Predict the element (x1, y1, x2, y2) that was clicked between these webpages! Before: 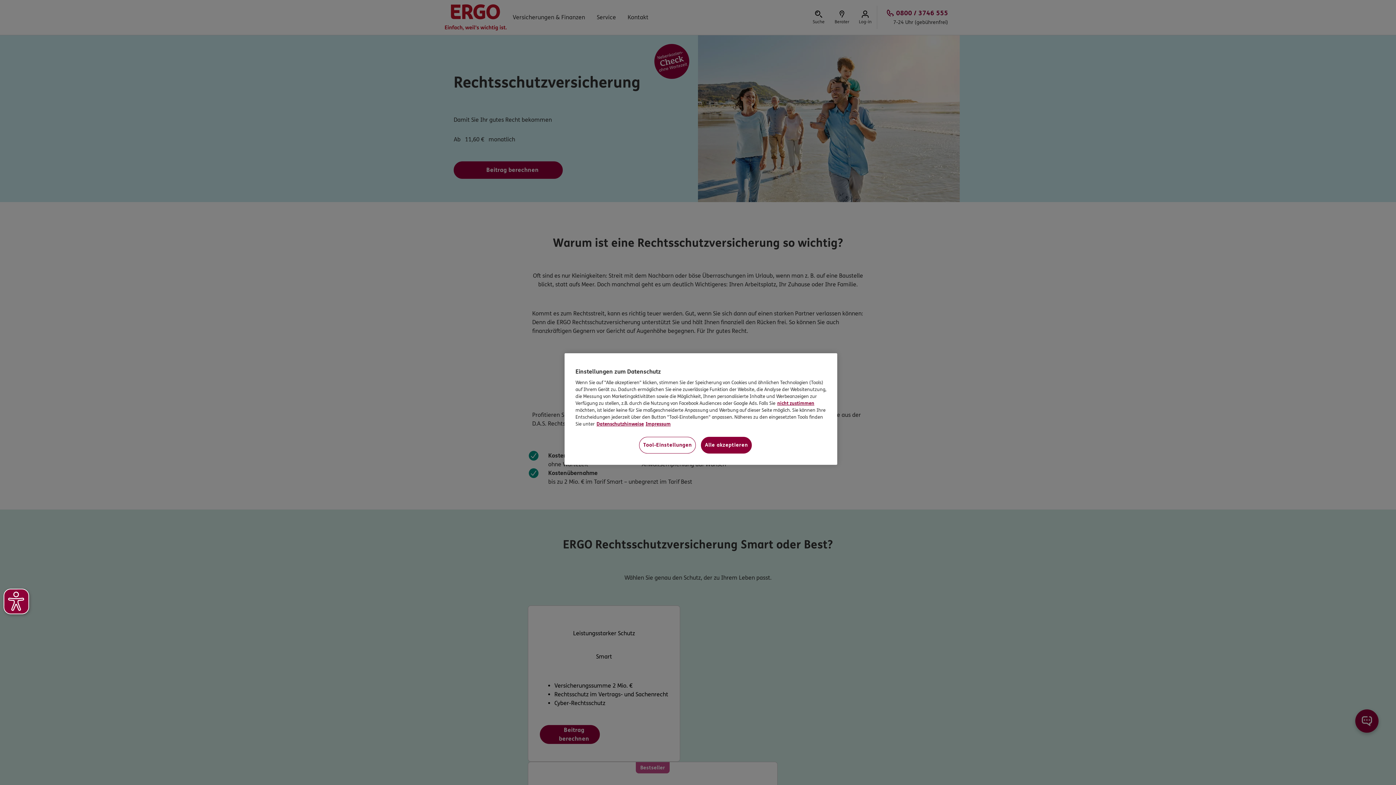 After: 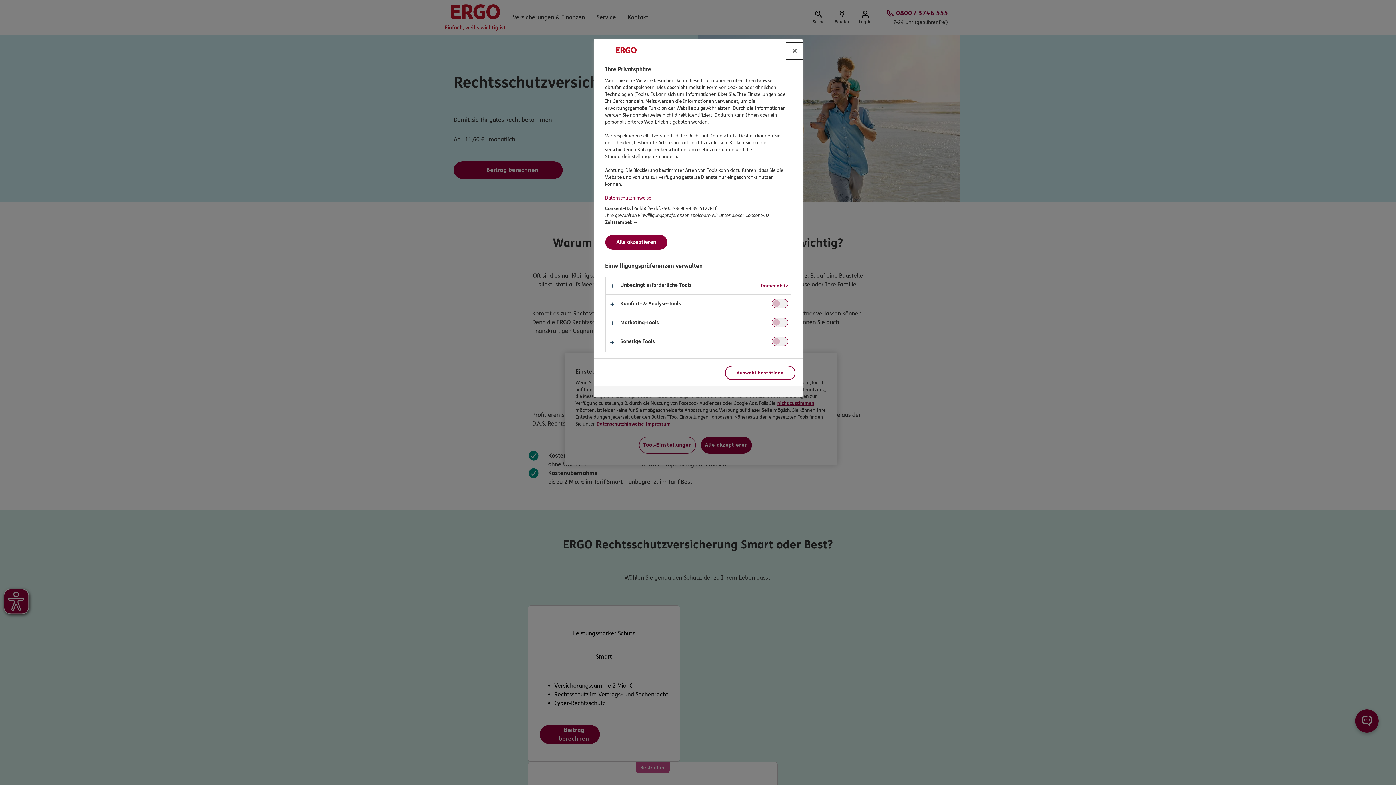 Action: label: Tool-Einstellungen bbox: (639, 437, 696, 453)